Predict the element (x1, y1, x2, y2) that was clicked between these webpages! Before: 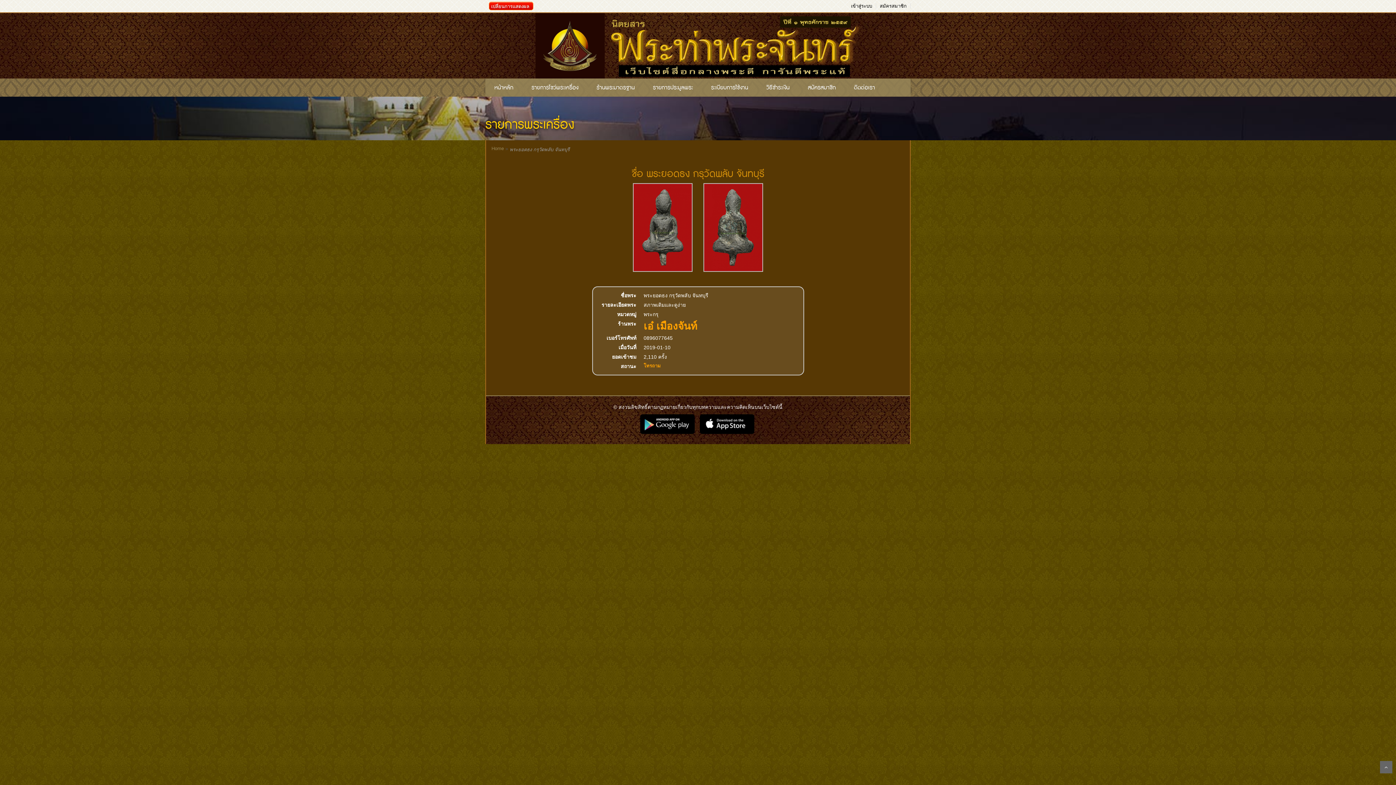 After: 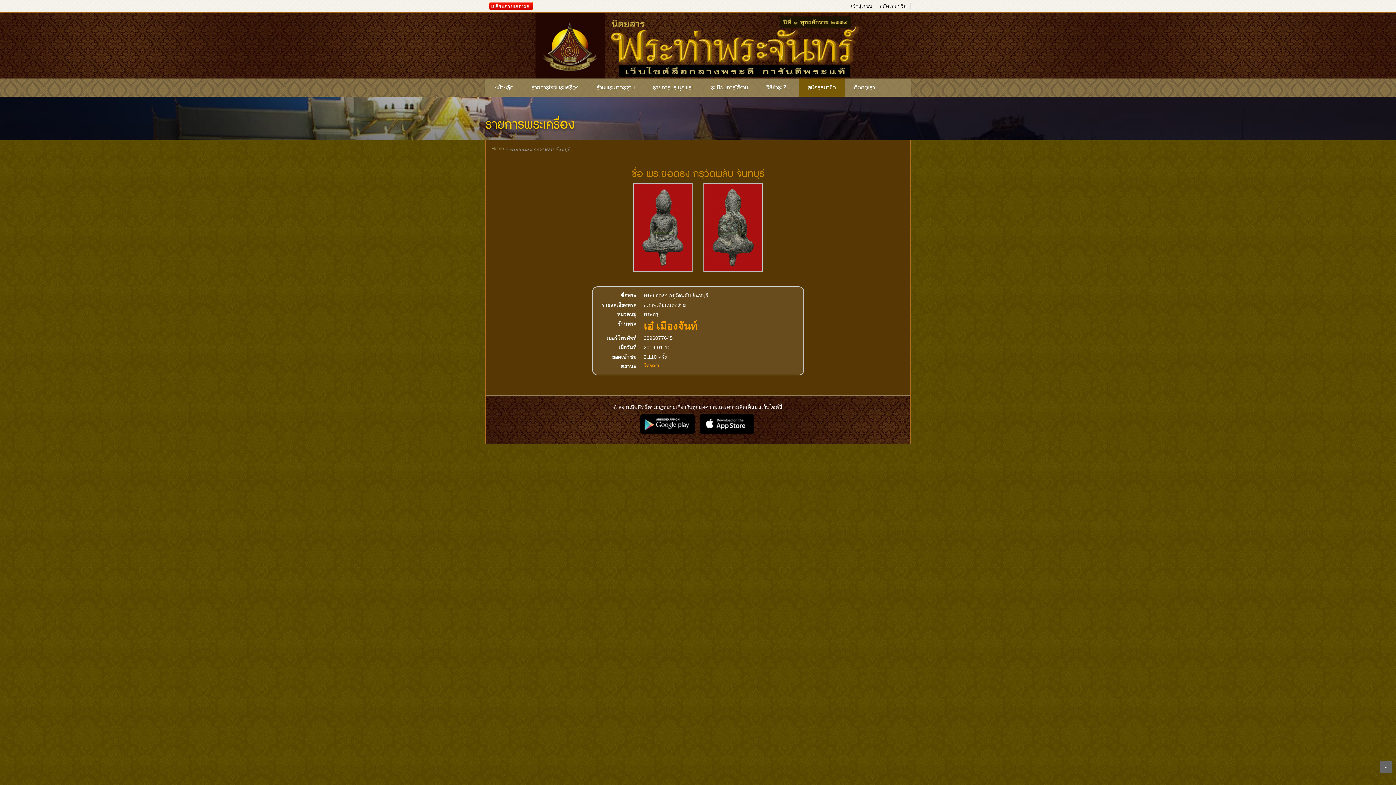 Action: bbox: (798, 84, 845, 91) label: สมัครสมาชิก